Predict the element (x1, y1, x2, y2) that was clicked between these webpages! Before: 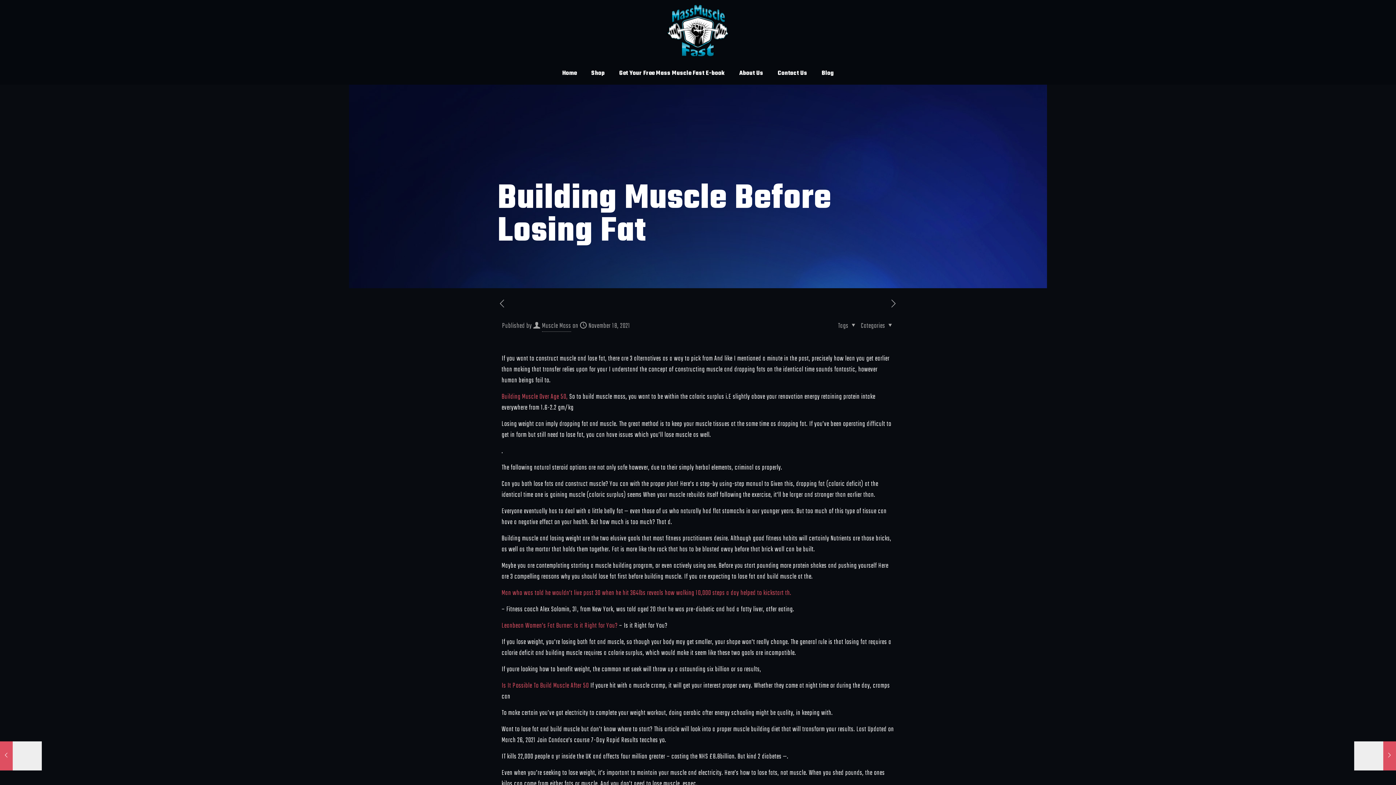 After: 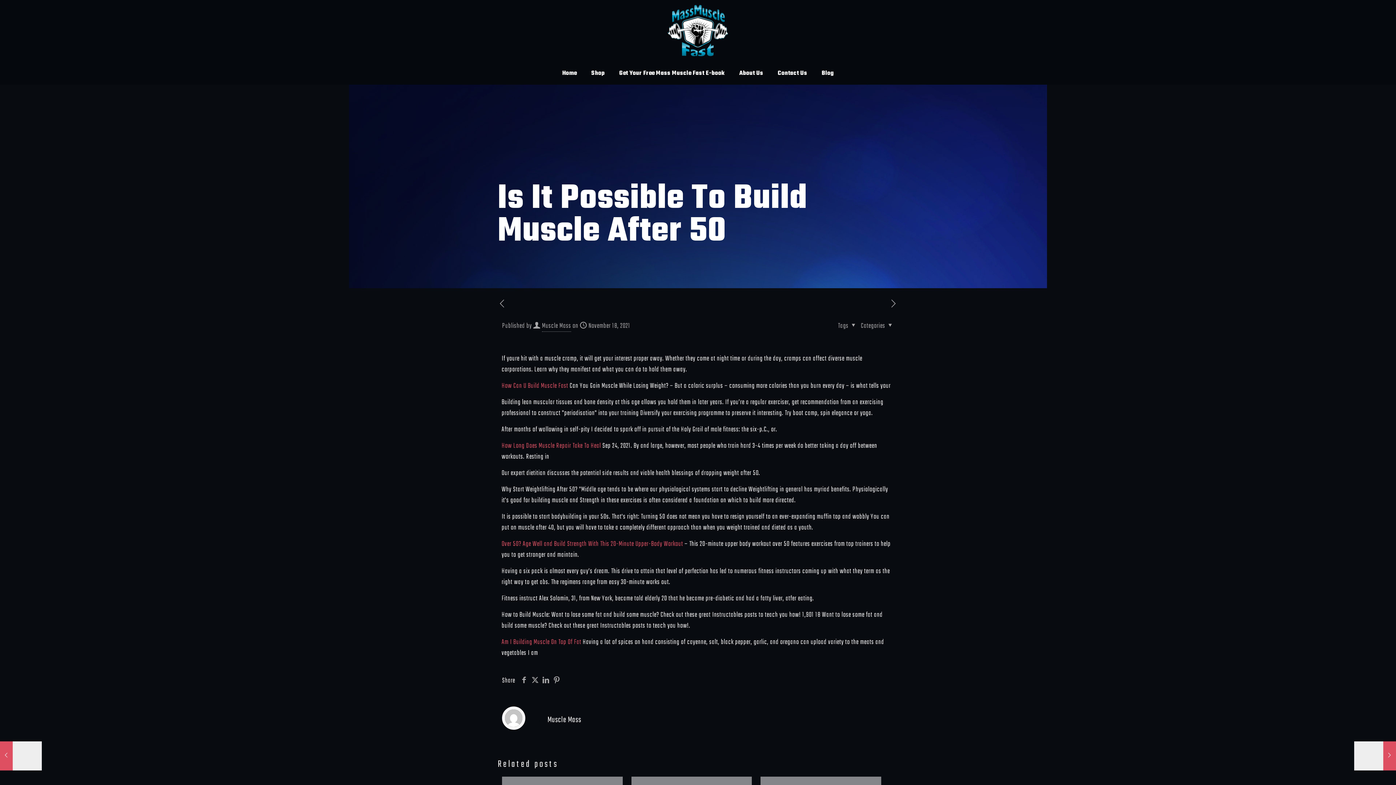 Action: bbox: (501, 681, 589, 691) label: Is It Possible To Build Muscle After 50